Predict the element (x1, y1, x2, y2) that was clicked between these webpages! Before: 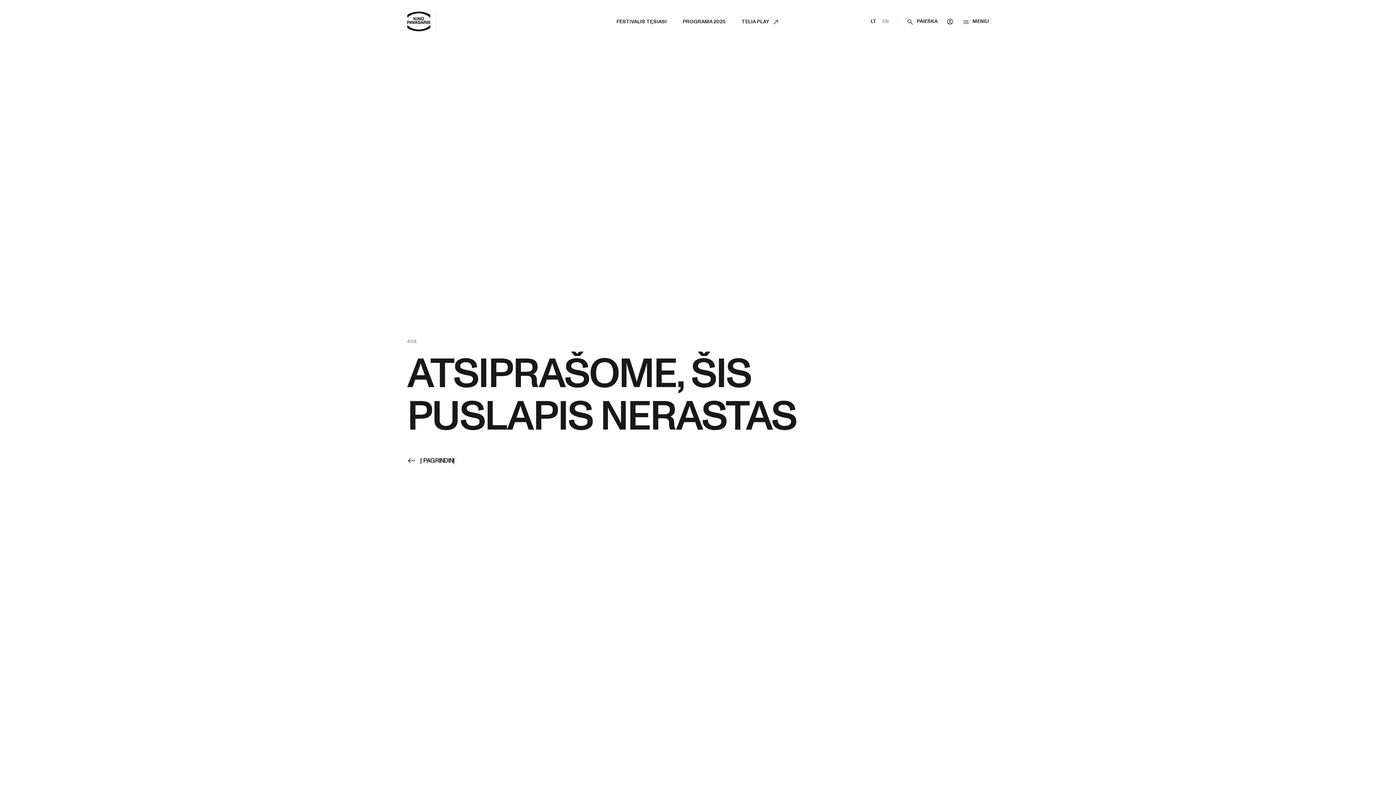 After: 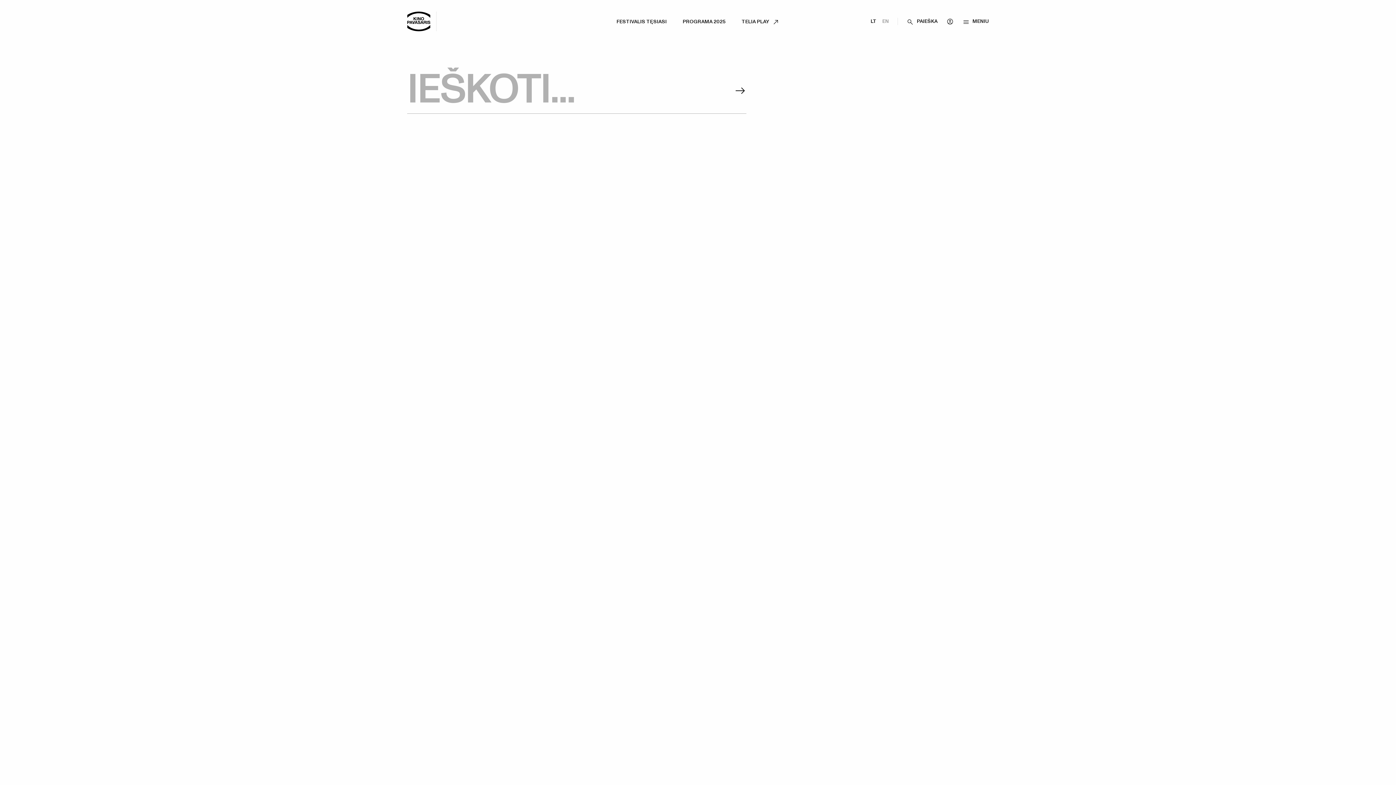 Action: bbox: (906, 18, 937, 24) label: Paieška